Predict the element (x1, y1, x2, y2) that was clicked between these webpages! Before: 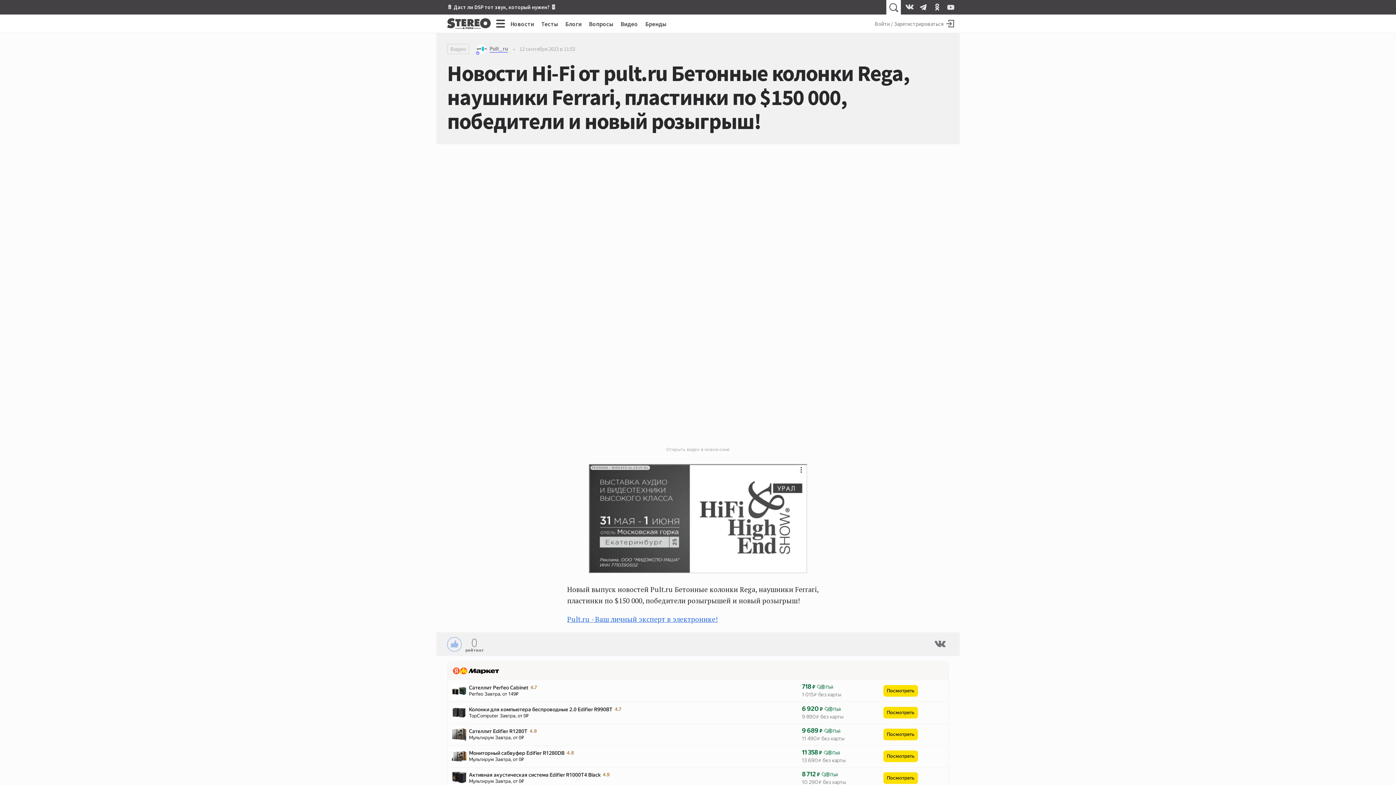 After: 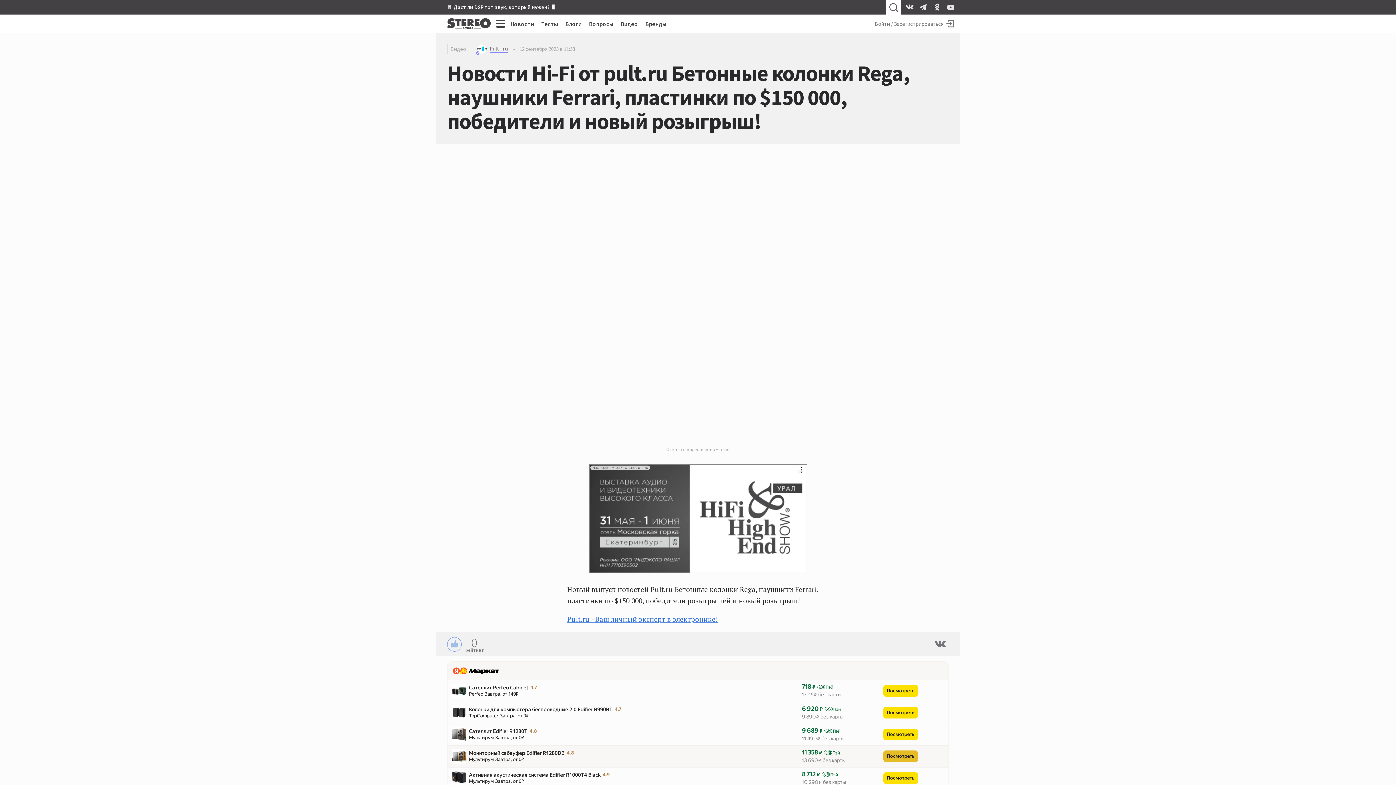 Action: label: Посмотреть bbox: (882, 750, 917, 762)